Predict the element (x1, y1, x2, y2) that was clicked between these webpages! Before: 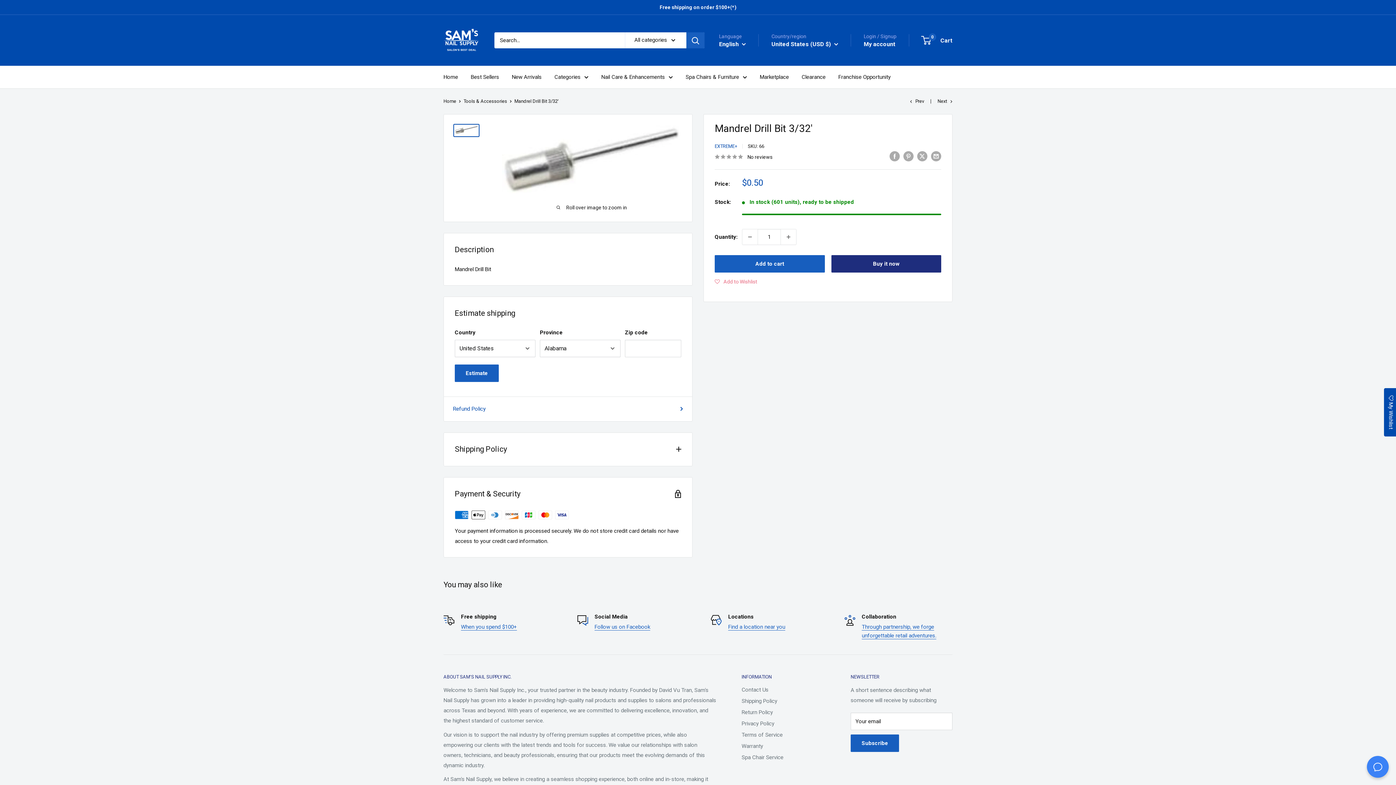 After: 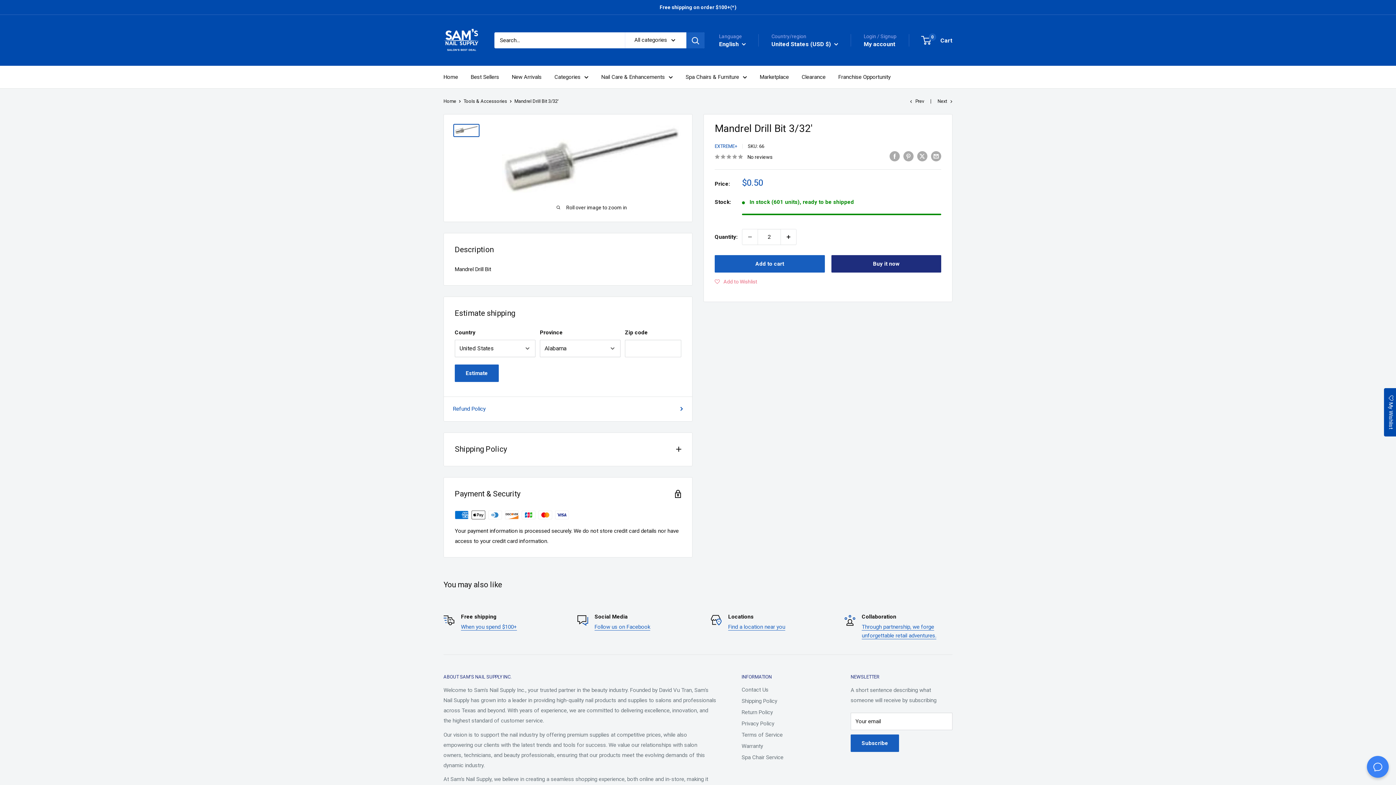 Action: label: Increase quantity by 1 bbox: (781, 229, 796, 244)